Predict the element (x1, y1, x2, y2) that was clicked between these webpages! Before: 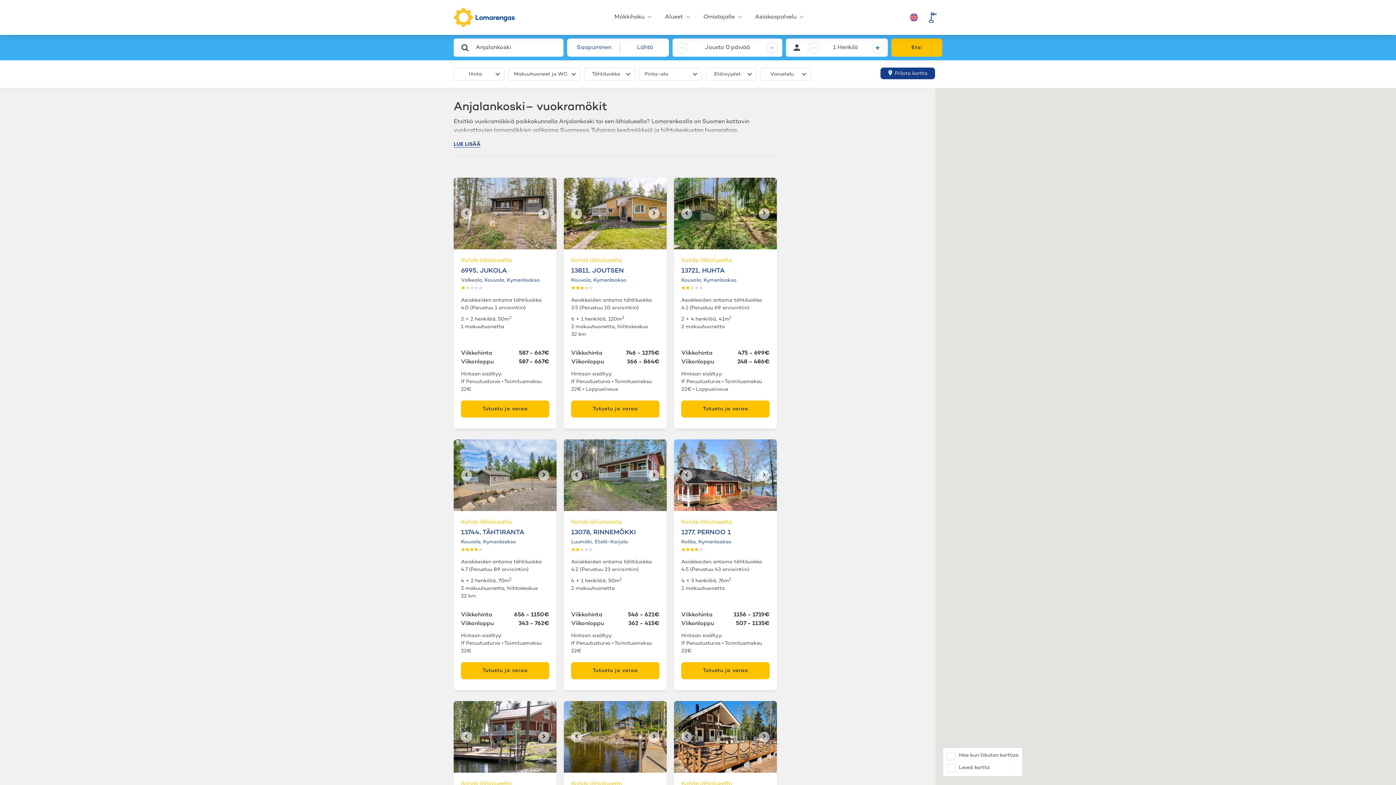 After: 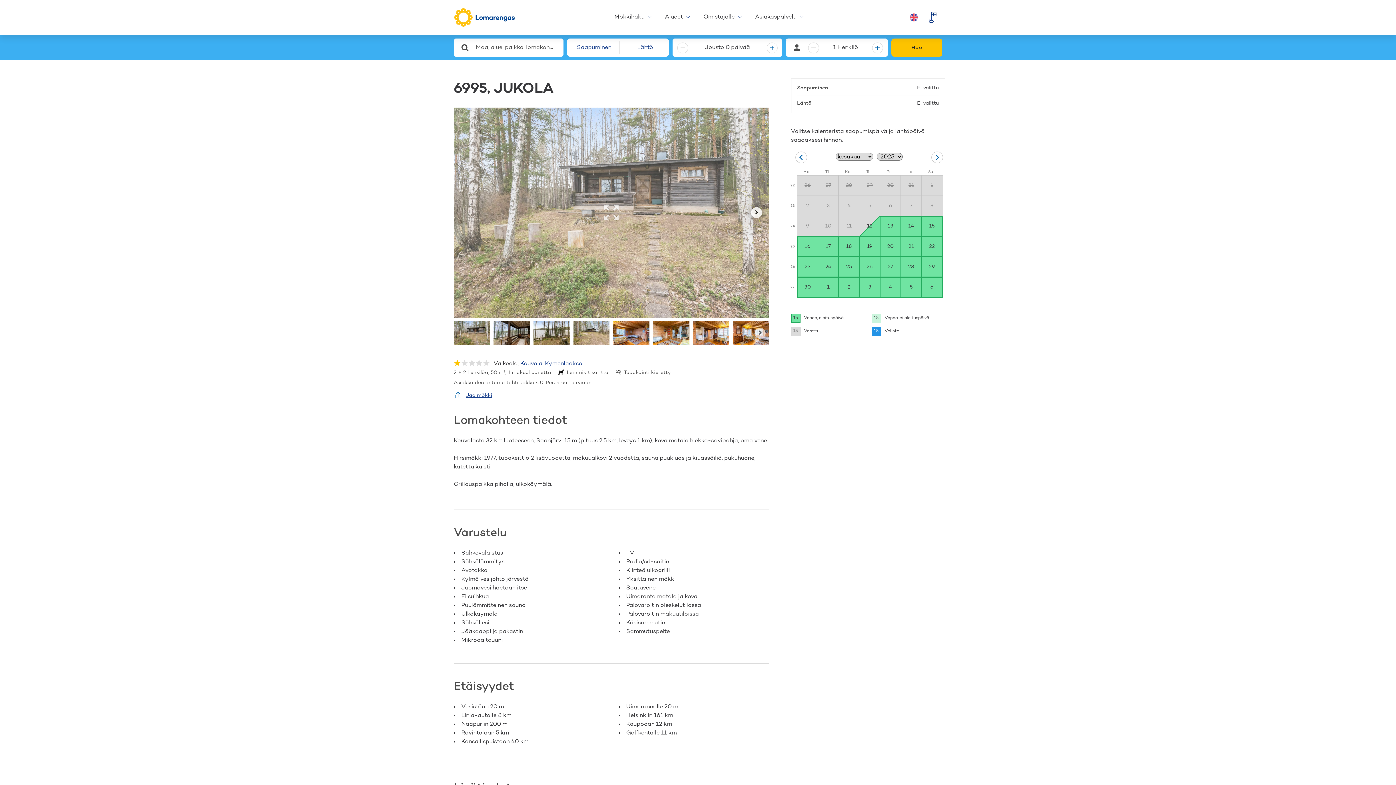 Action: label: 6995, JUKOLA bbox: (461, 267, 506, 274)